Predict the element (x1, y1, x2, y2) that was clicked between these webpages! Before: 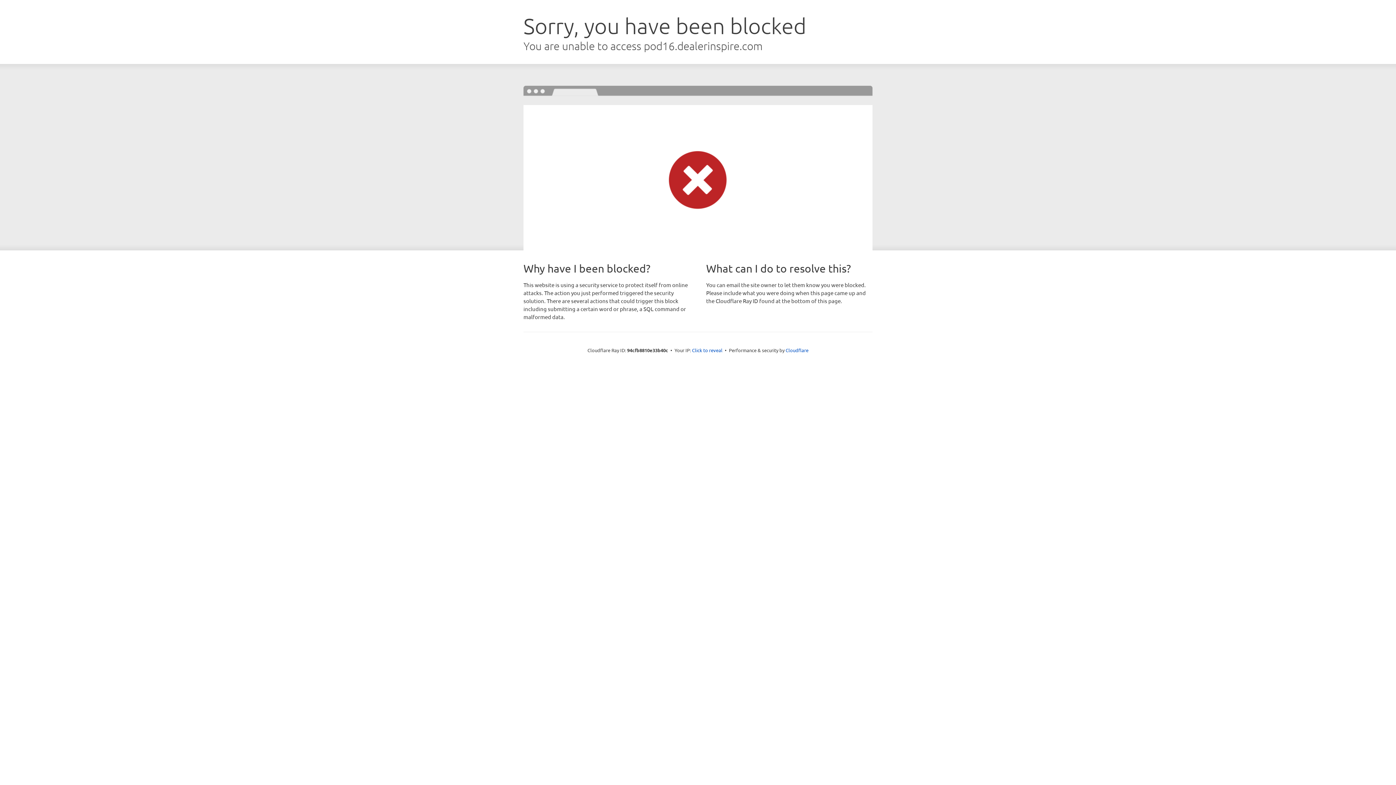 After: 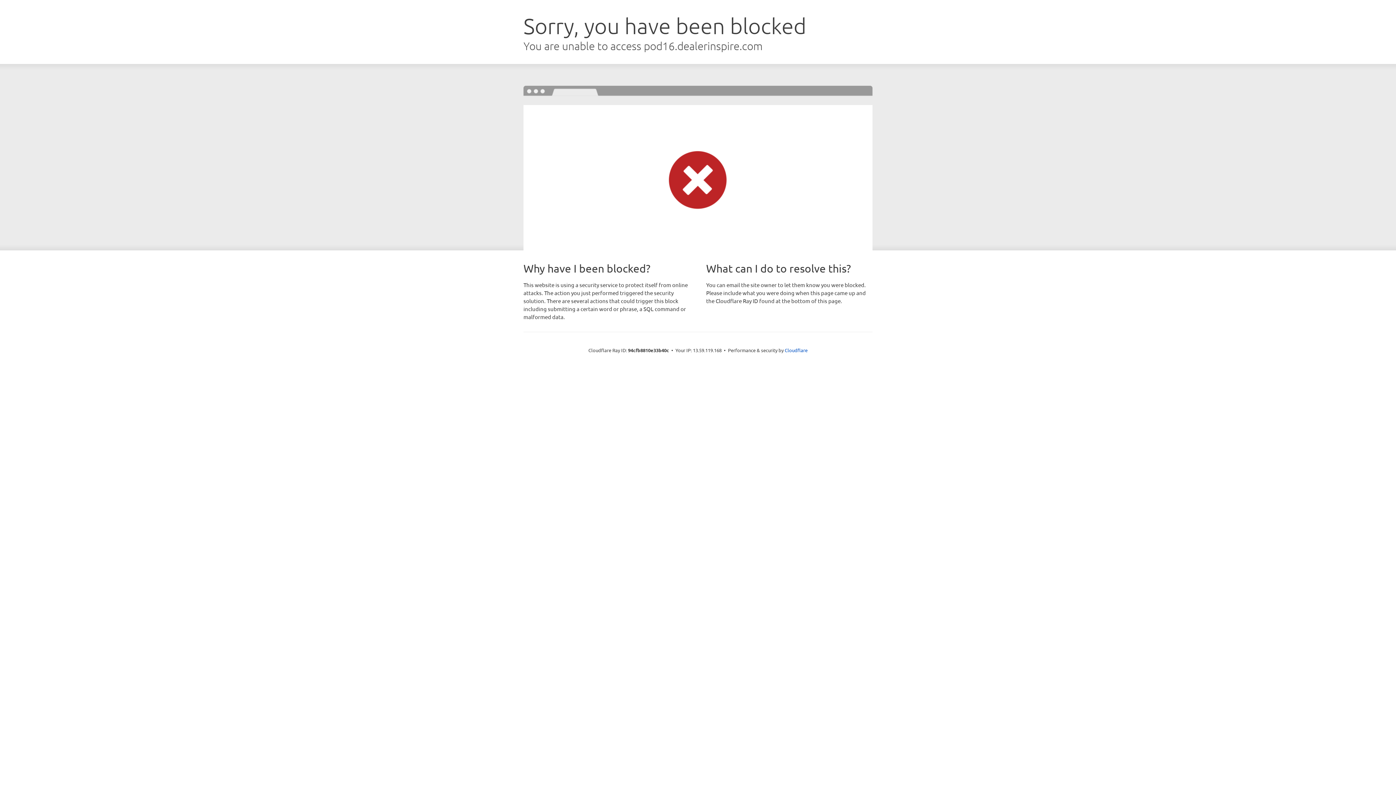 Action: label: Click to reveal bbox: (692, 346, 722, 353)